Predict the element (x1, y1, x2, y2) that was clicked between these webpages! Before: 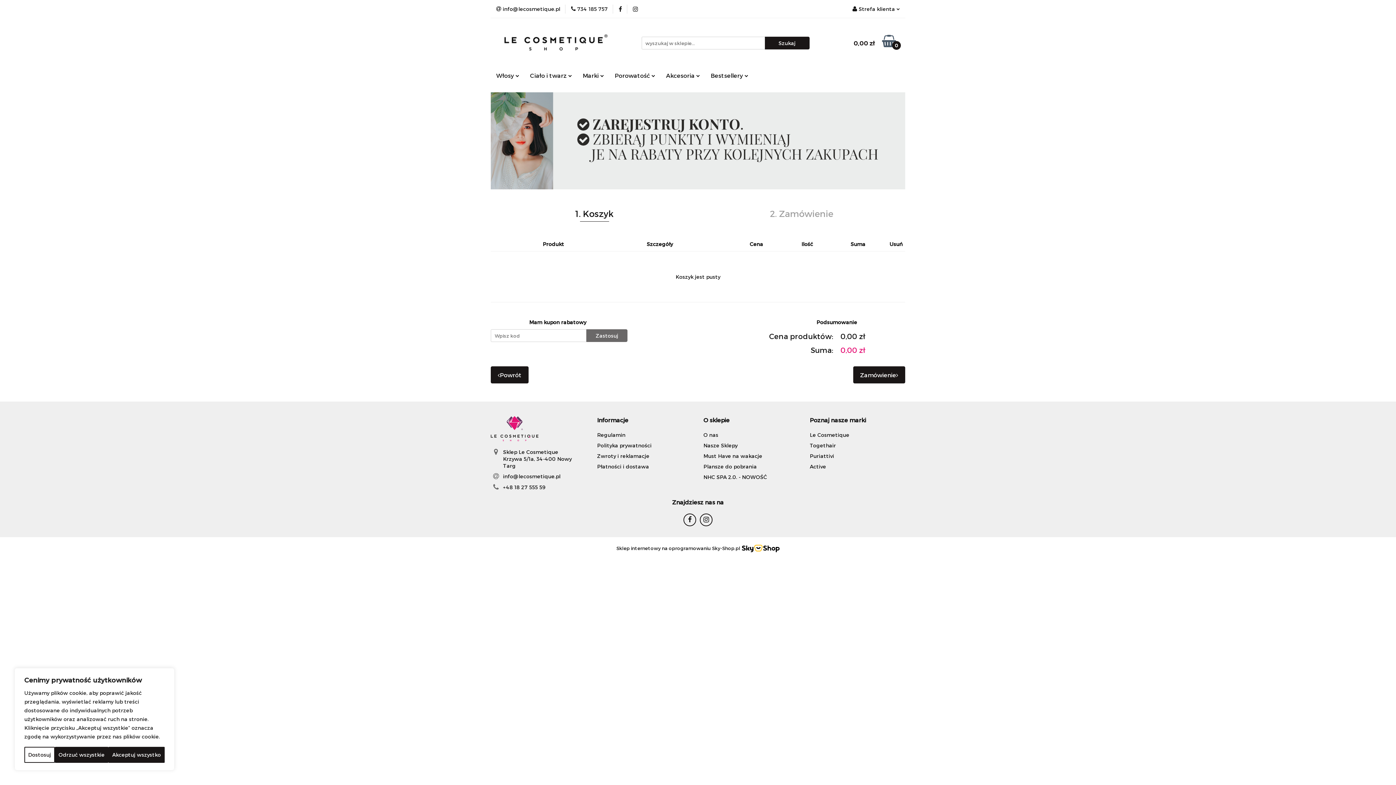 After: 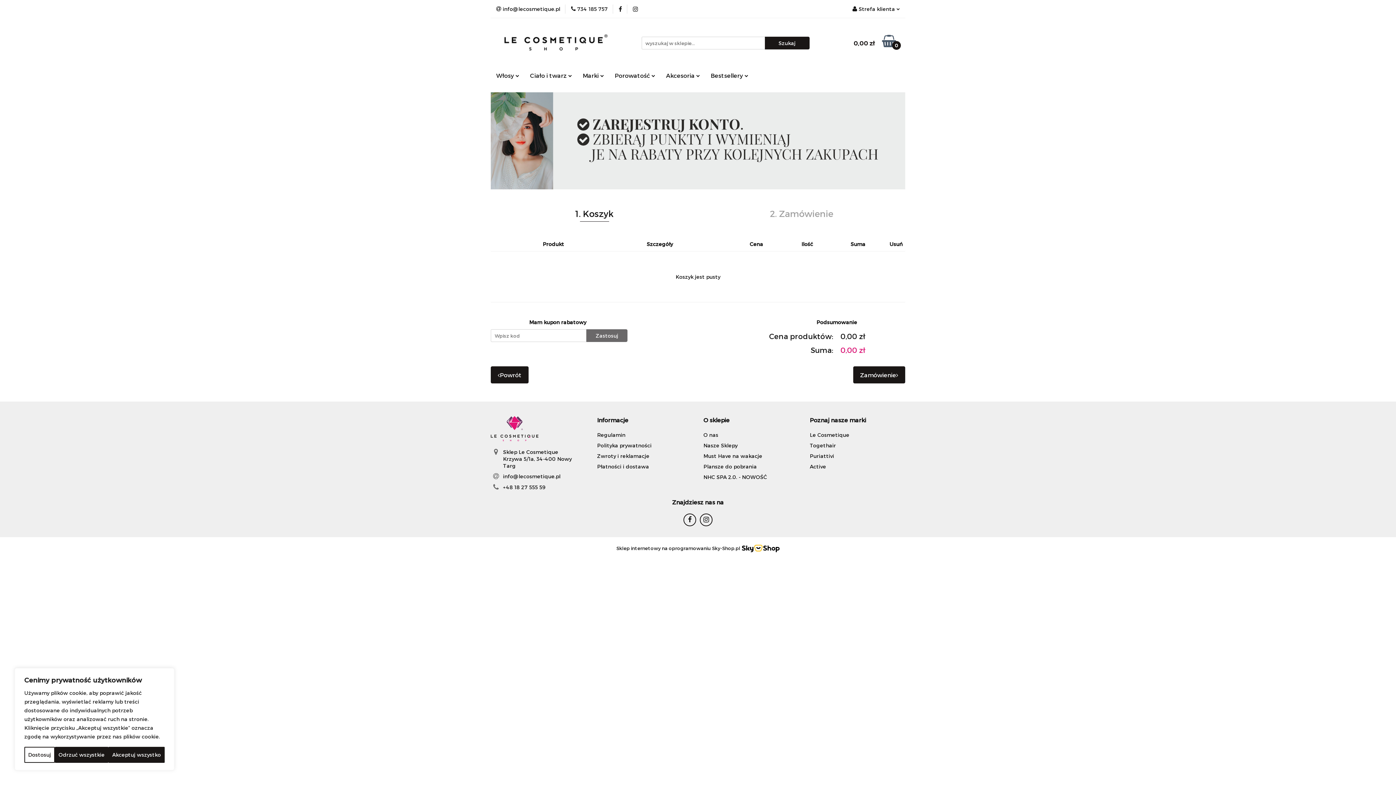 Action: bbox: (700, 513, 712, 526)